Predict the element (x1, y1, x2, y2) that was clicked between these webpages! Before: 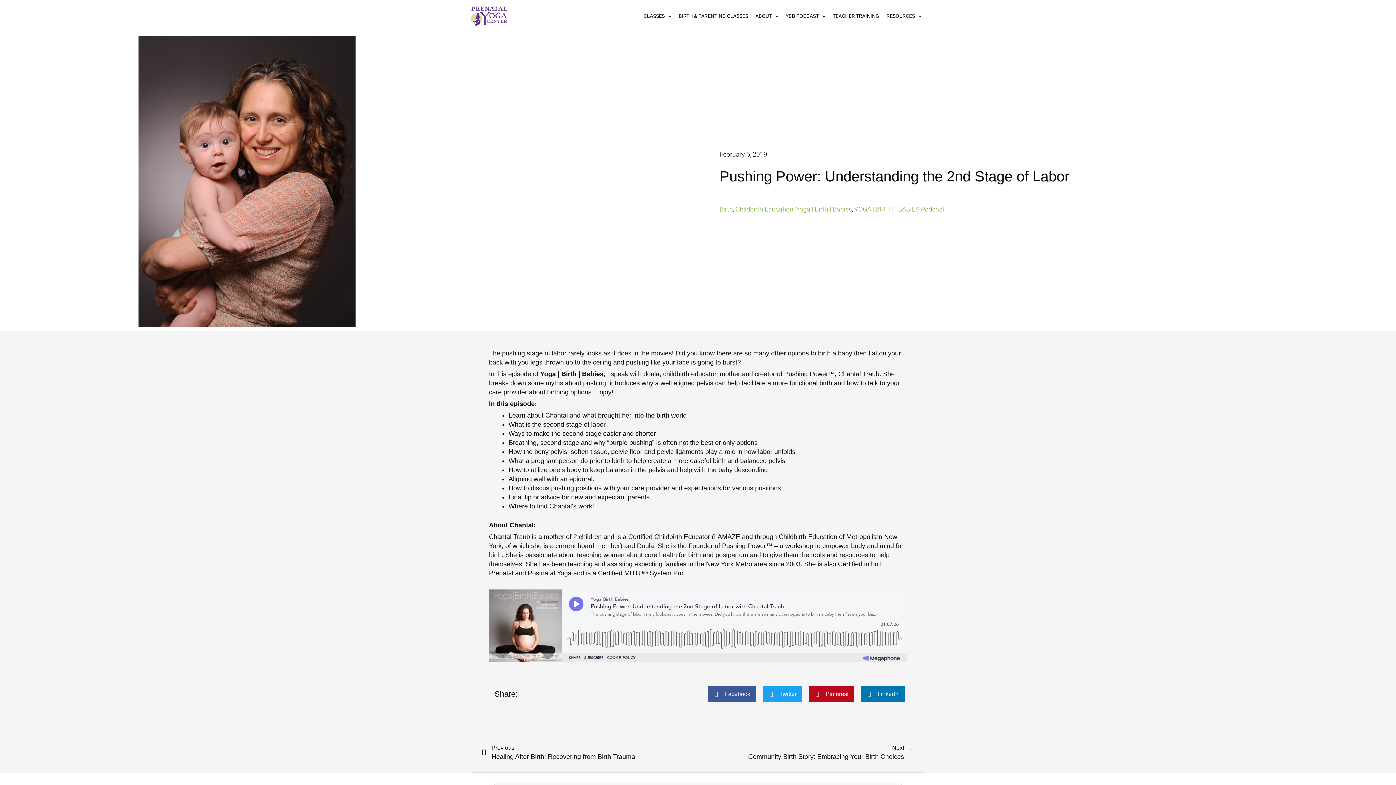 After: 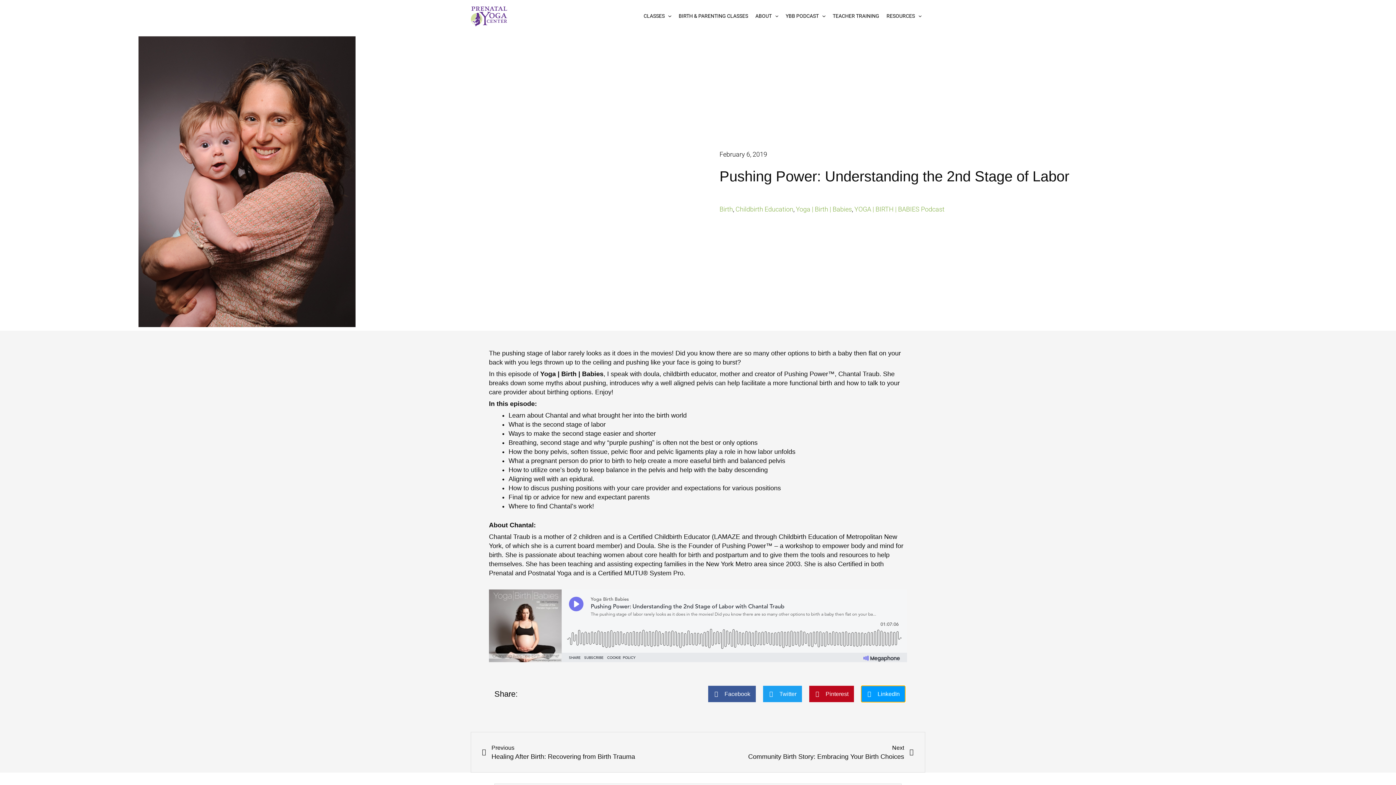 Action: label: Share on linkedin bbox: (861, 686, 905, 702)